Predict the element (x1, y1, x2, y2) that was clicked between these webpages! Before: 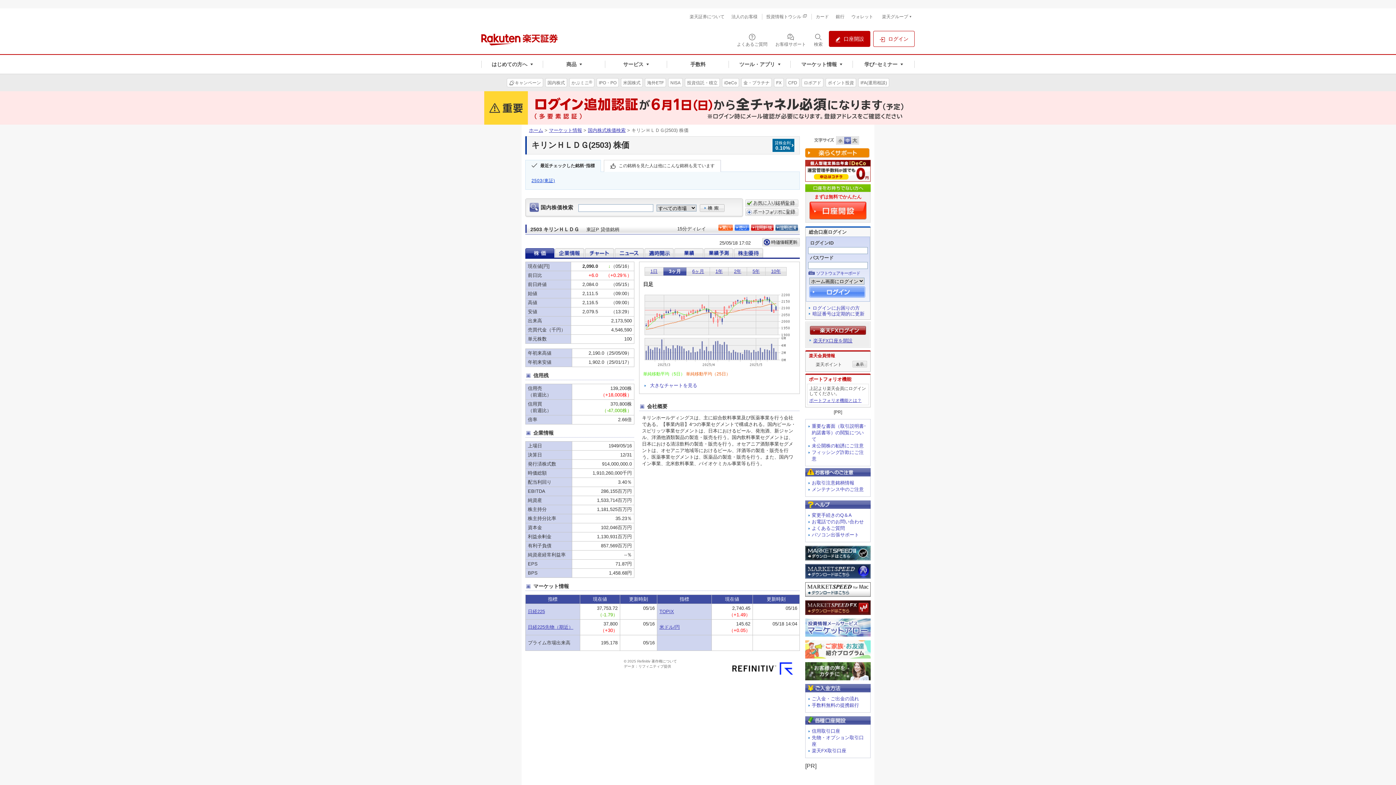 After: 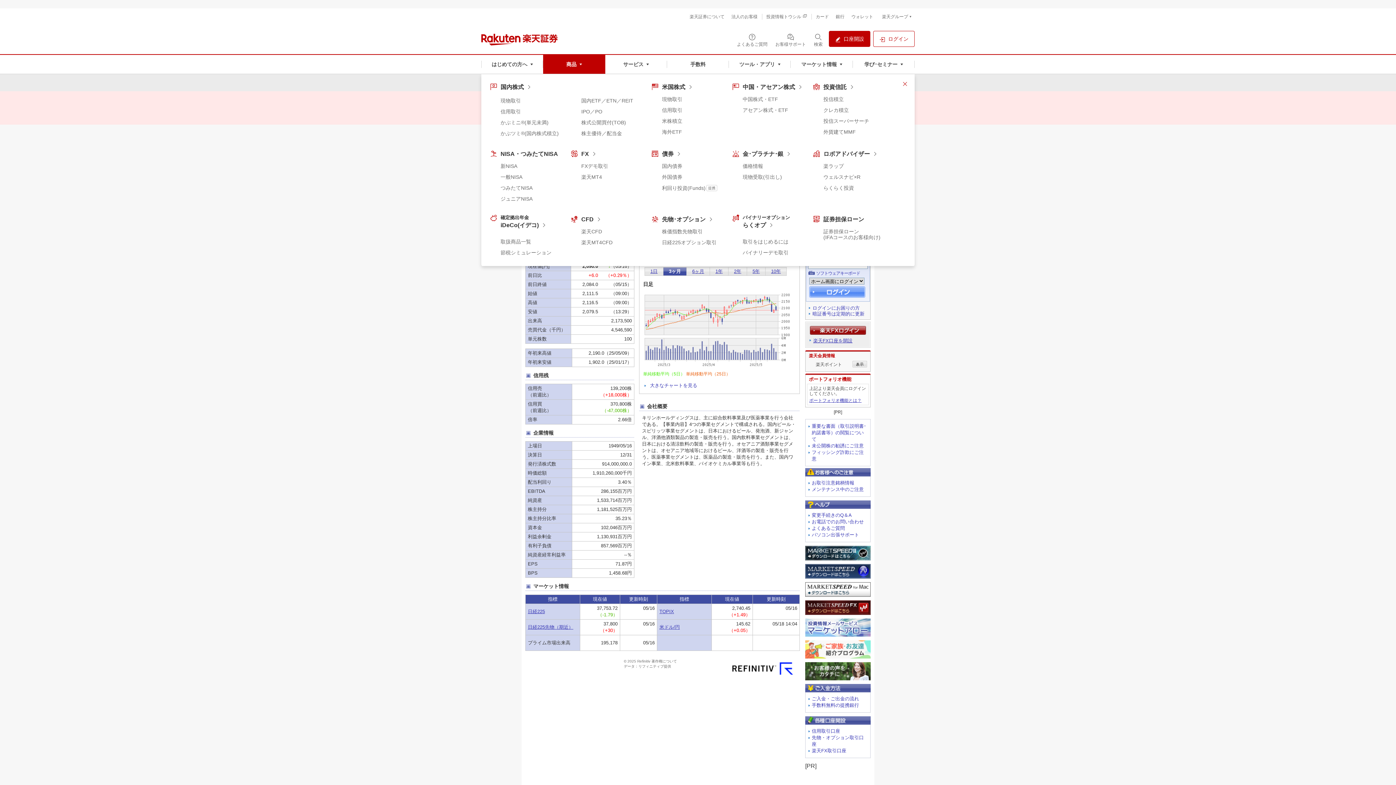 Action: bbox: (543, 54, 605, 73) label: 商品